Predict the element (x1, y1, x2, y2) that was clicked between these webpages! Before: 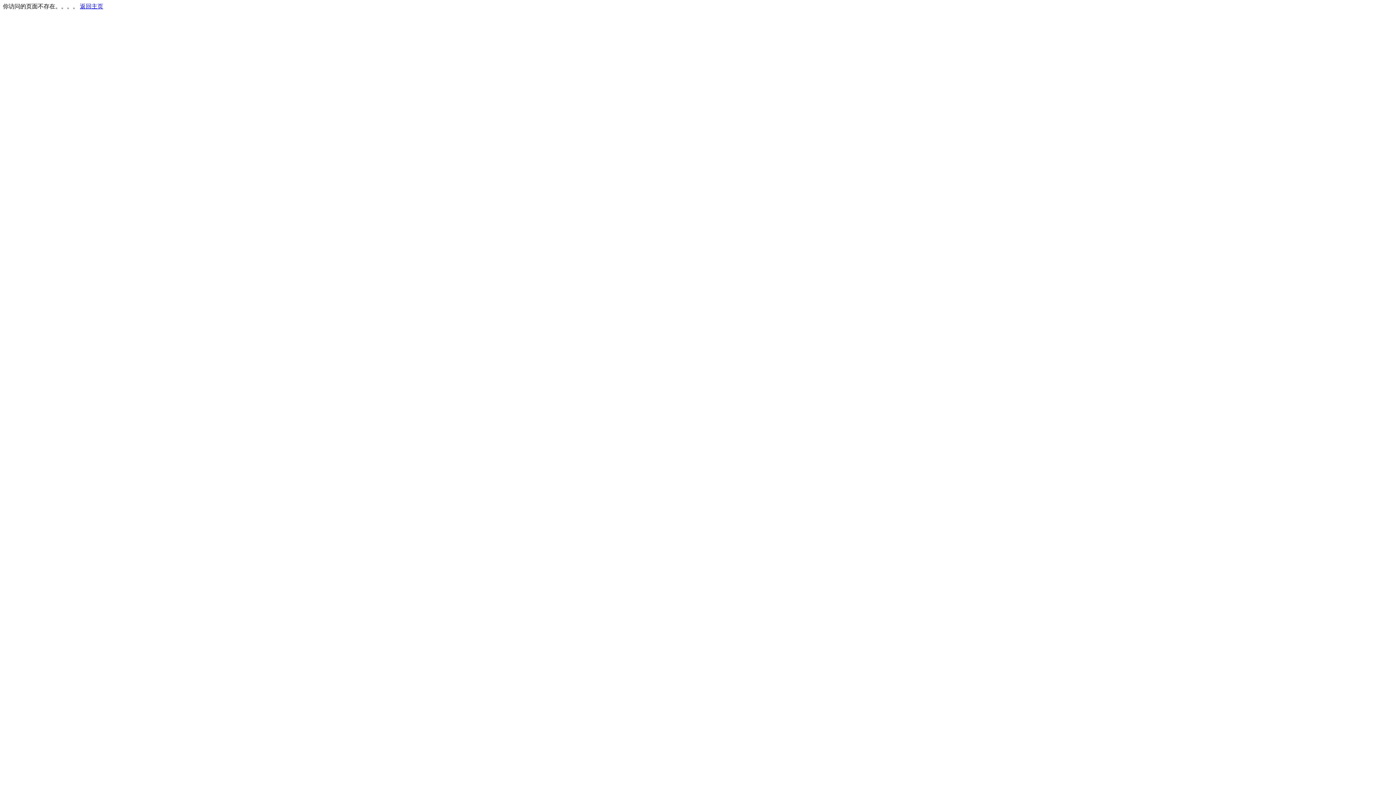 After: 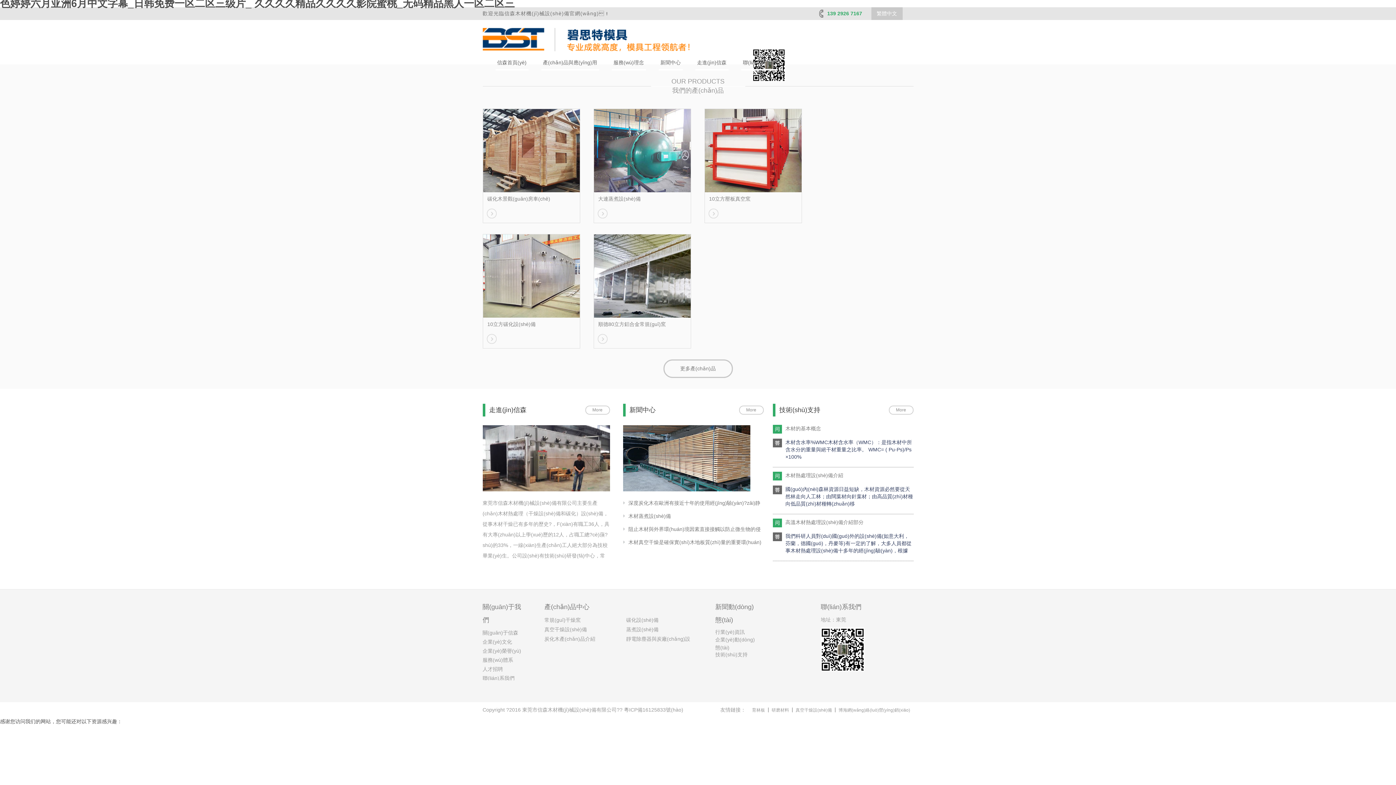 Action: bbox: (80, 3, 103, 9) label: 返回主页